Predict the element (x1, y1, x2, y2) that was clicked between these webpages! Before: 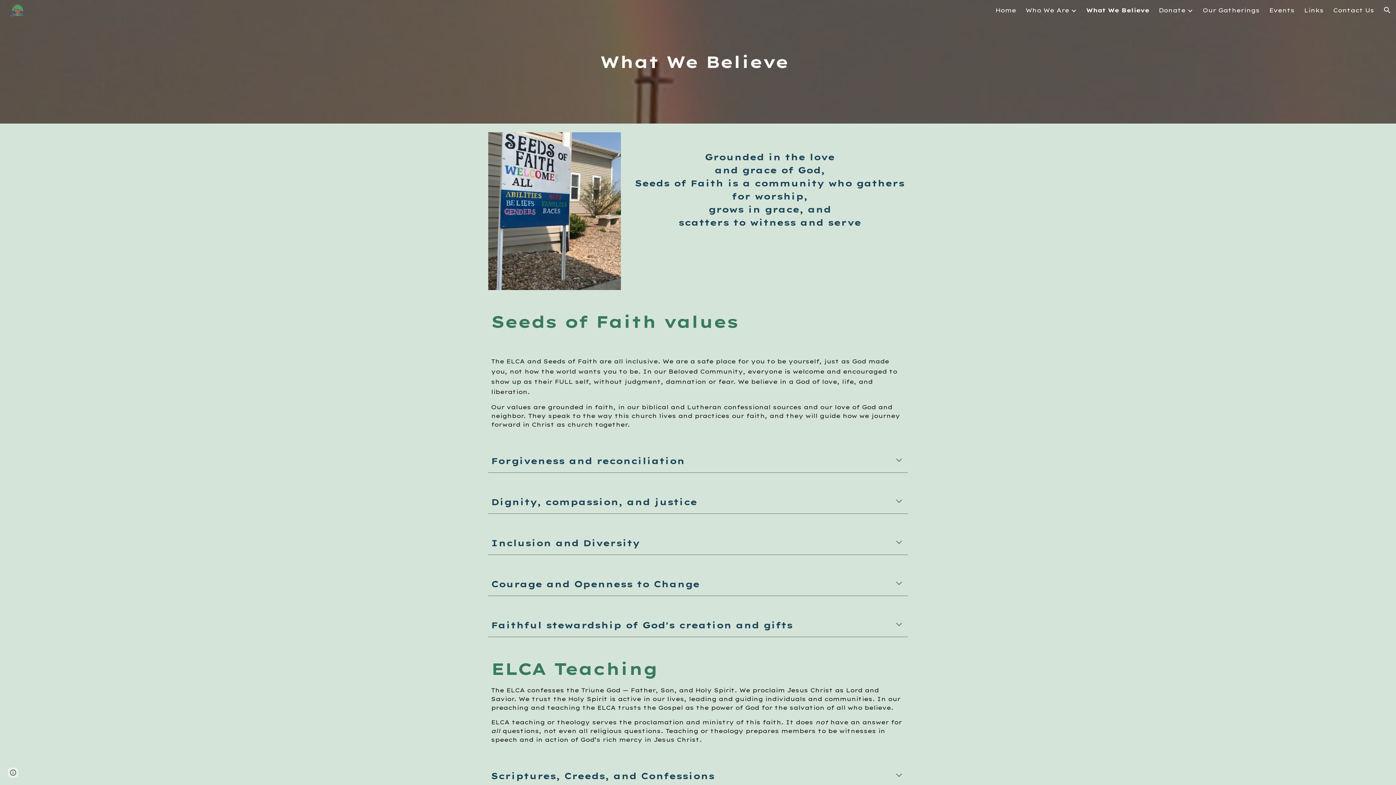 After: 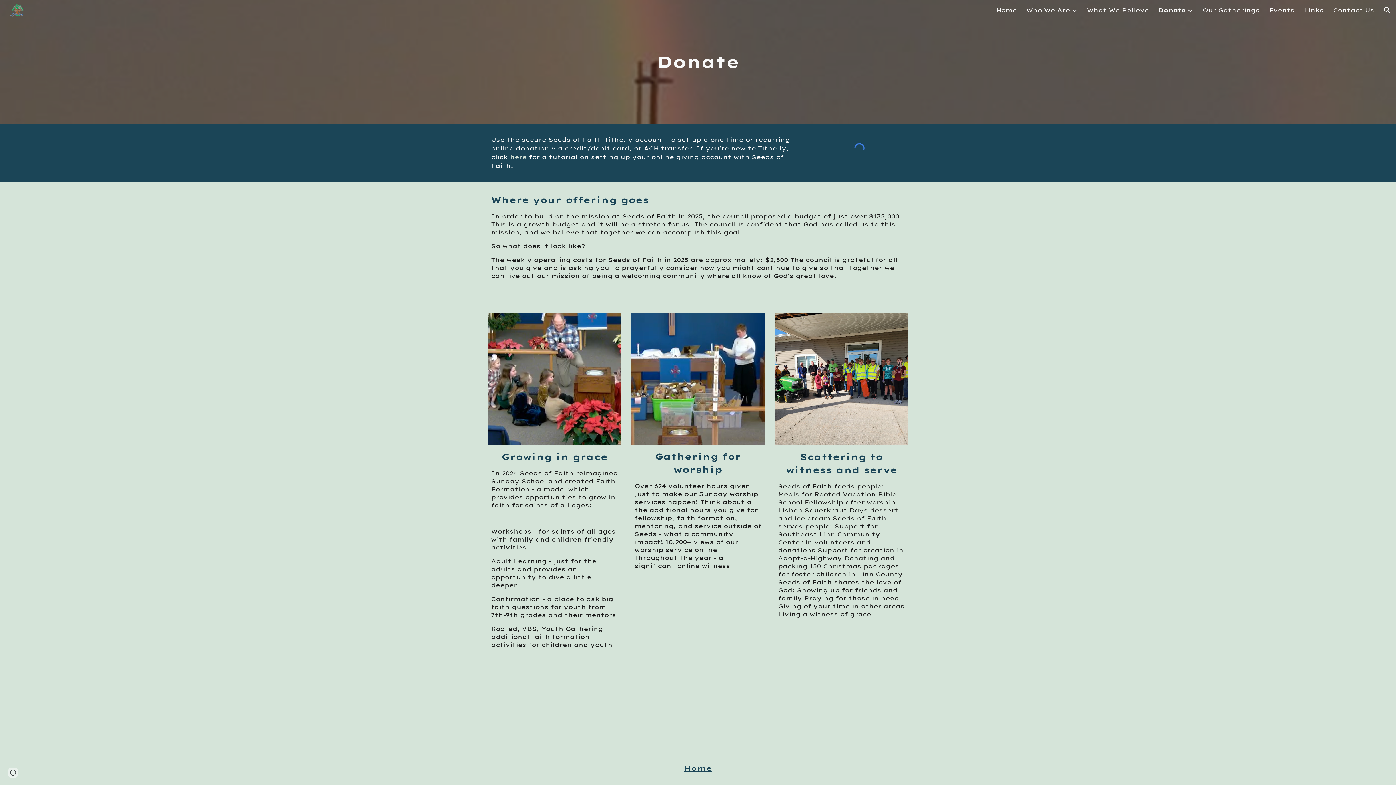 Action: bbox: (1158, 6, 1185, 13) label: Donate